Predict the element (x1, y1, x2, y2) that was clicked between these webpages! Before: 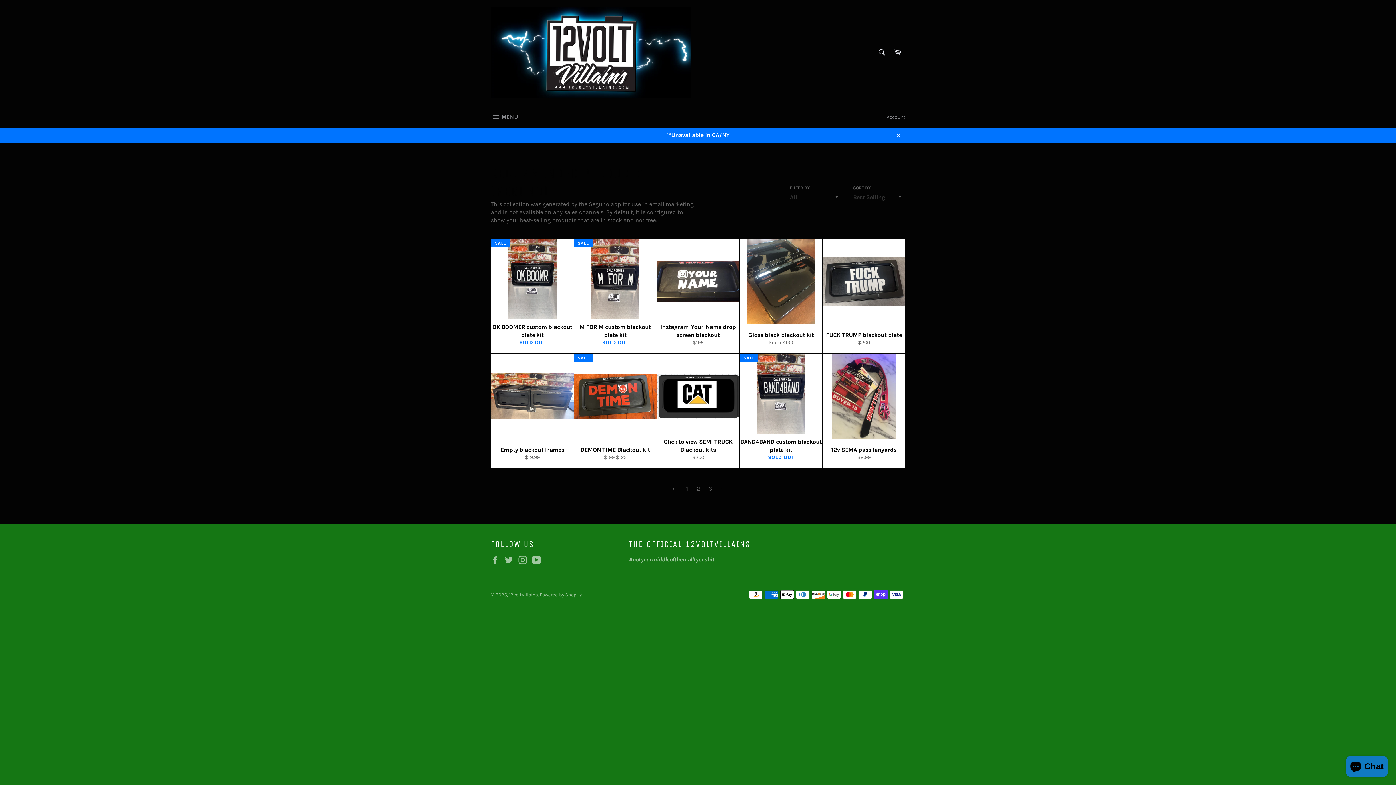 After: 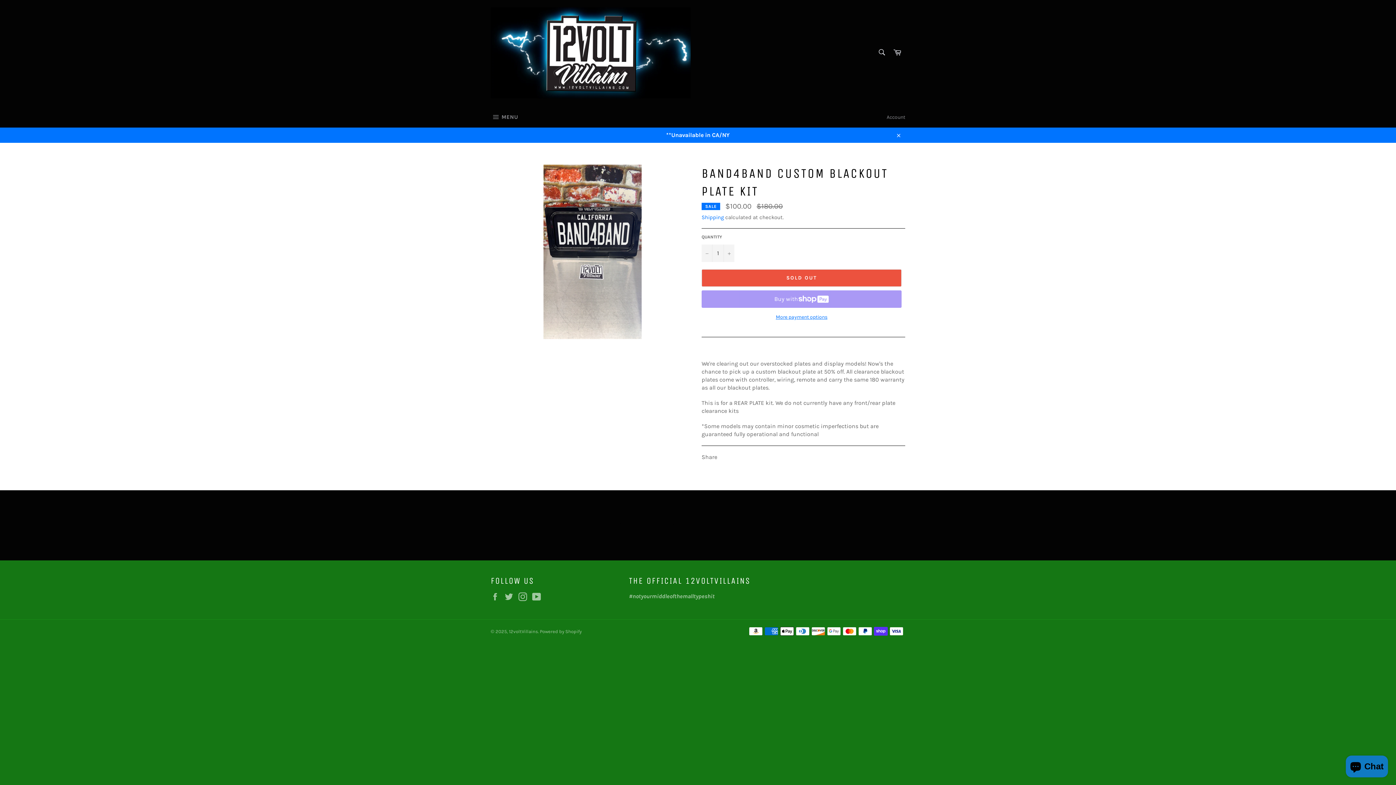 Action: bbox: (739, 353, 822, 468) label: BAND4BAND custom blackout plate kit
SOLD OUT
SALE